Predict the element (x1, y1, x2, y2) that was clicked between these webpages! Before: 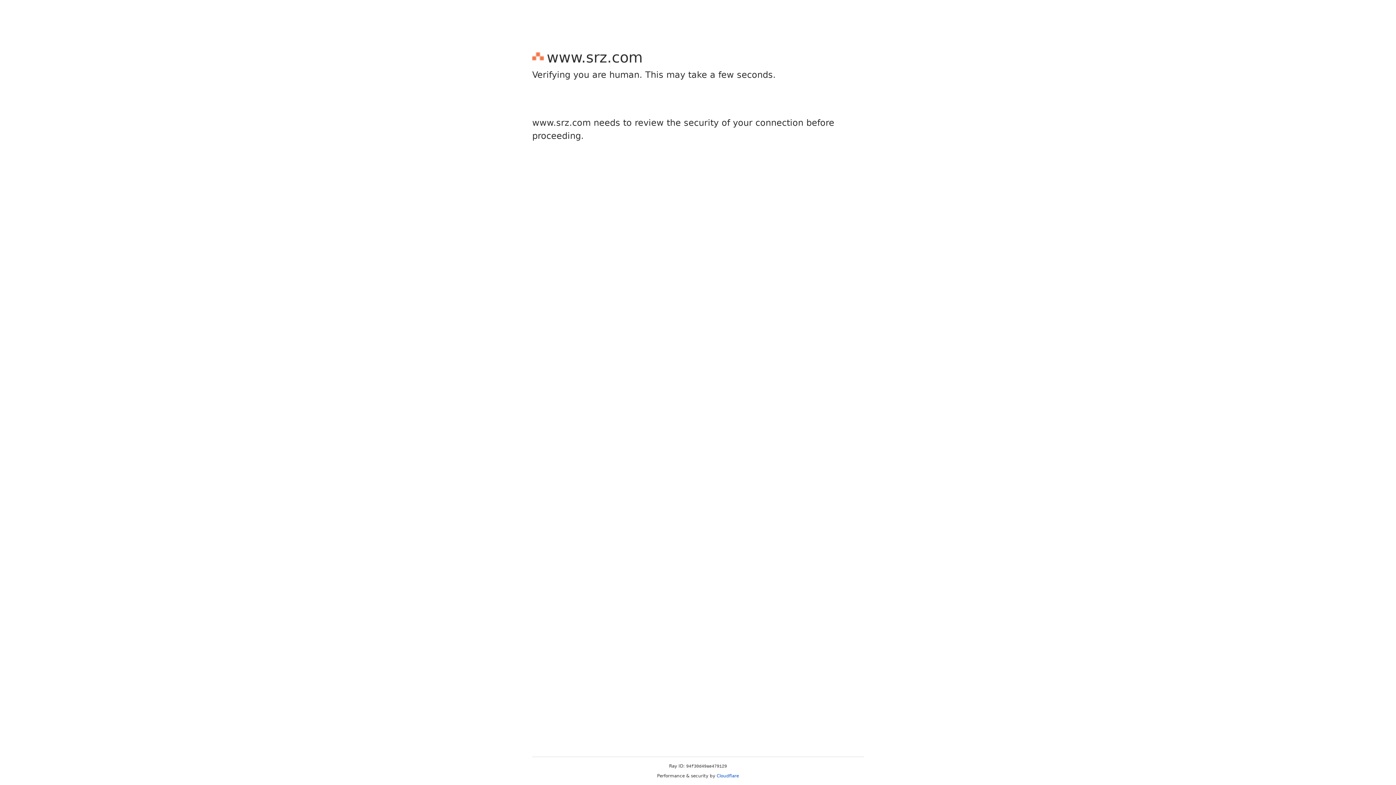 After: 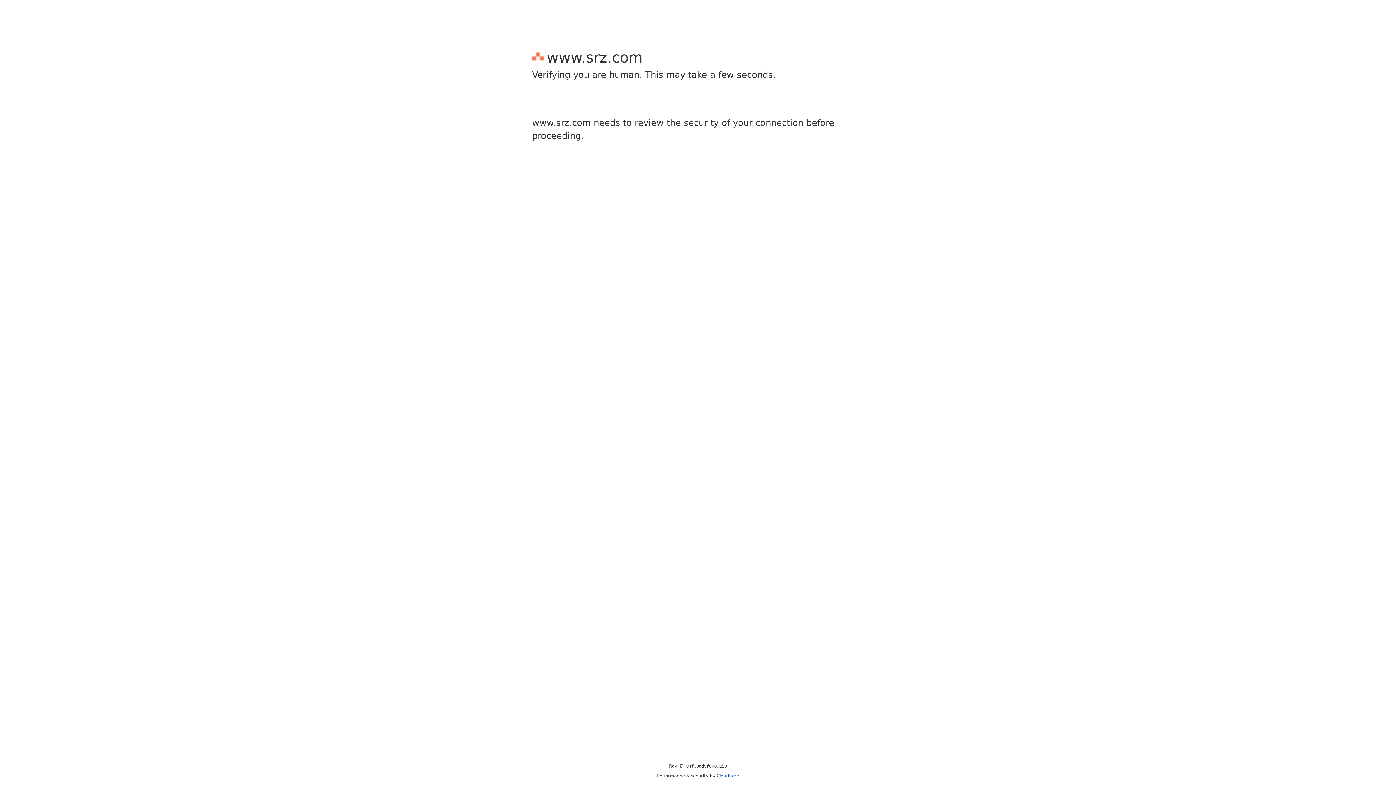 Action: bbox: (716, 773, 739, 778) label: Cloudflare